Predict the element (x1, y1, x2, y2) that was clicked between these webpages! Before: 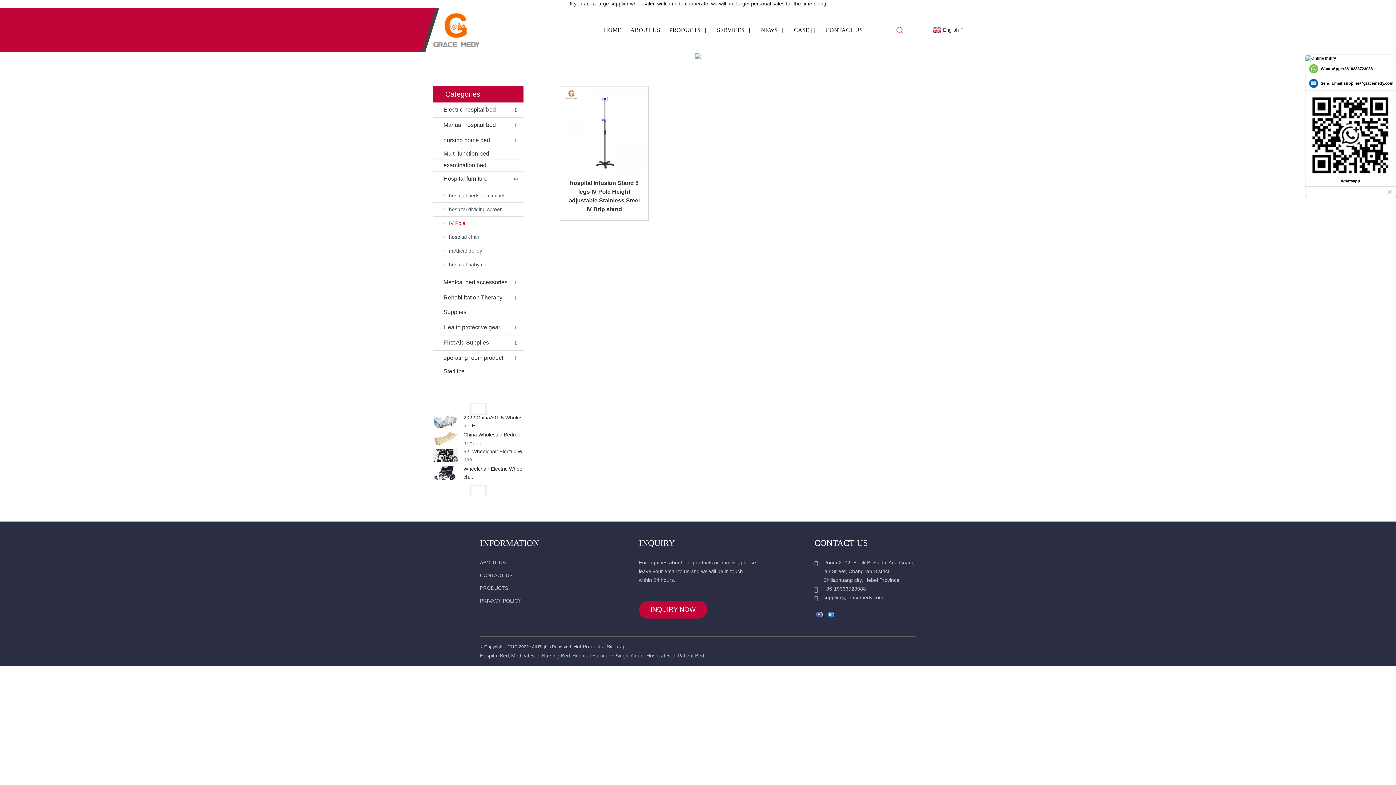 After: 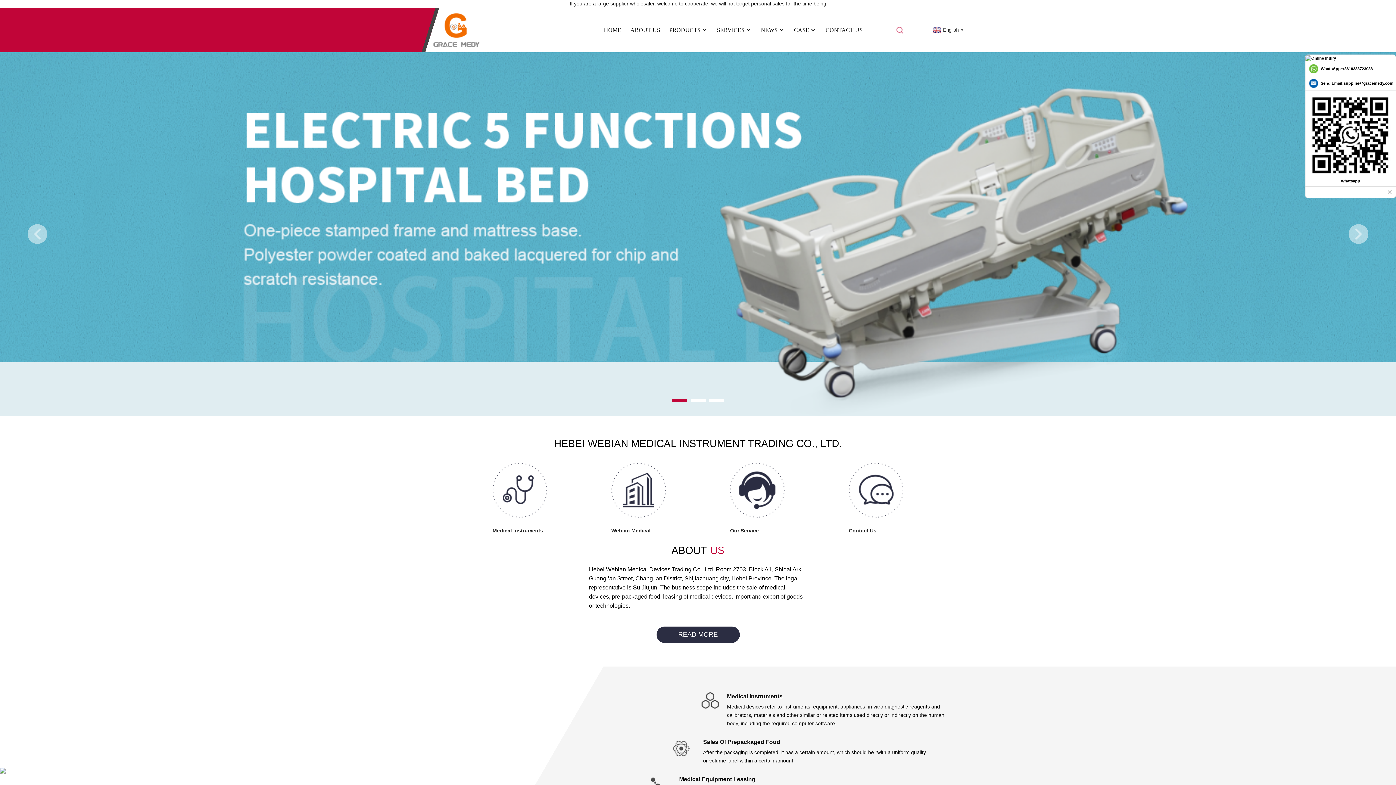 Action: bbox: (432, 11, 481, 48)